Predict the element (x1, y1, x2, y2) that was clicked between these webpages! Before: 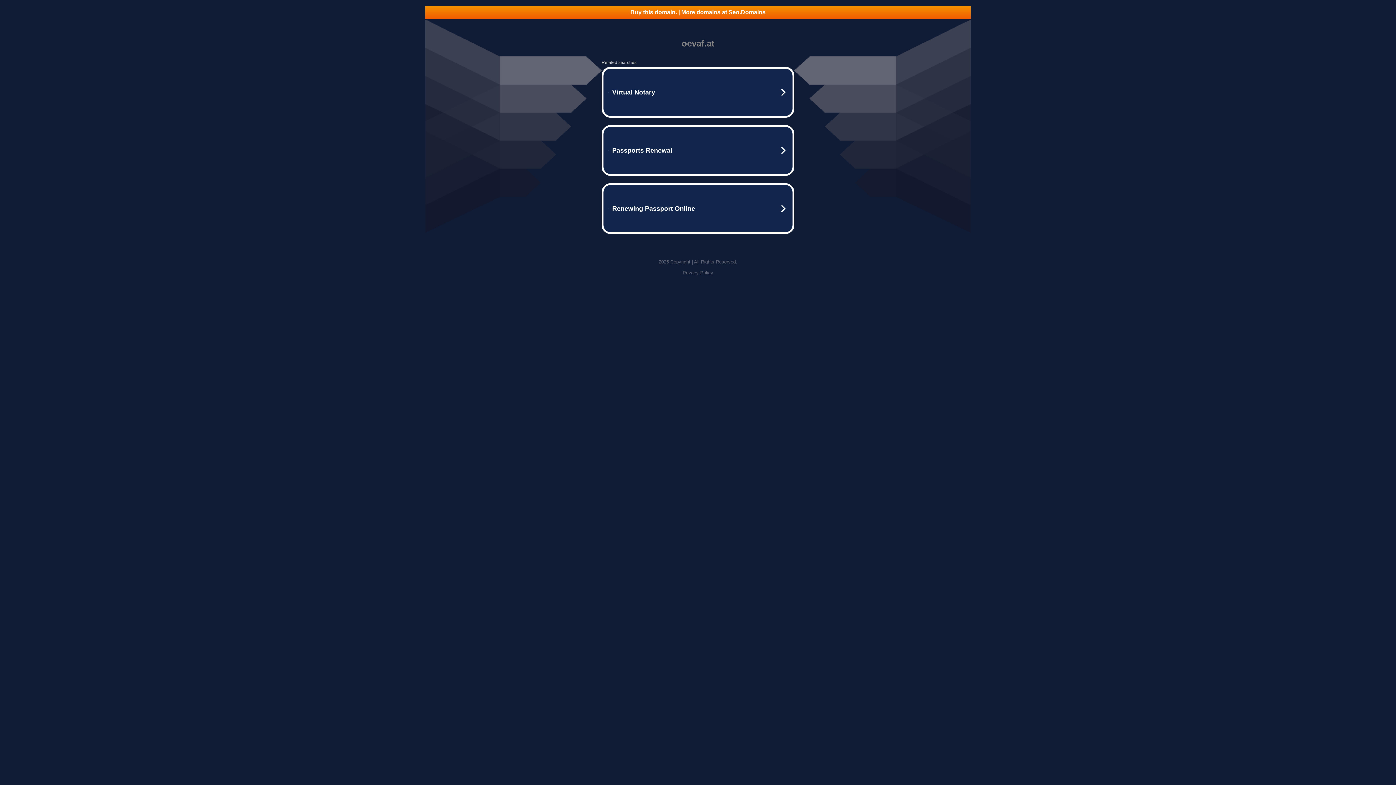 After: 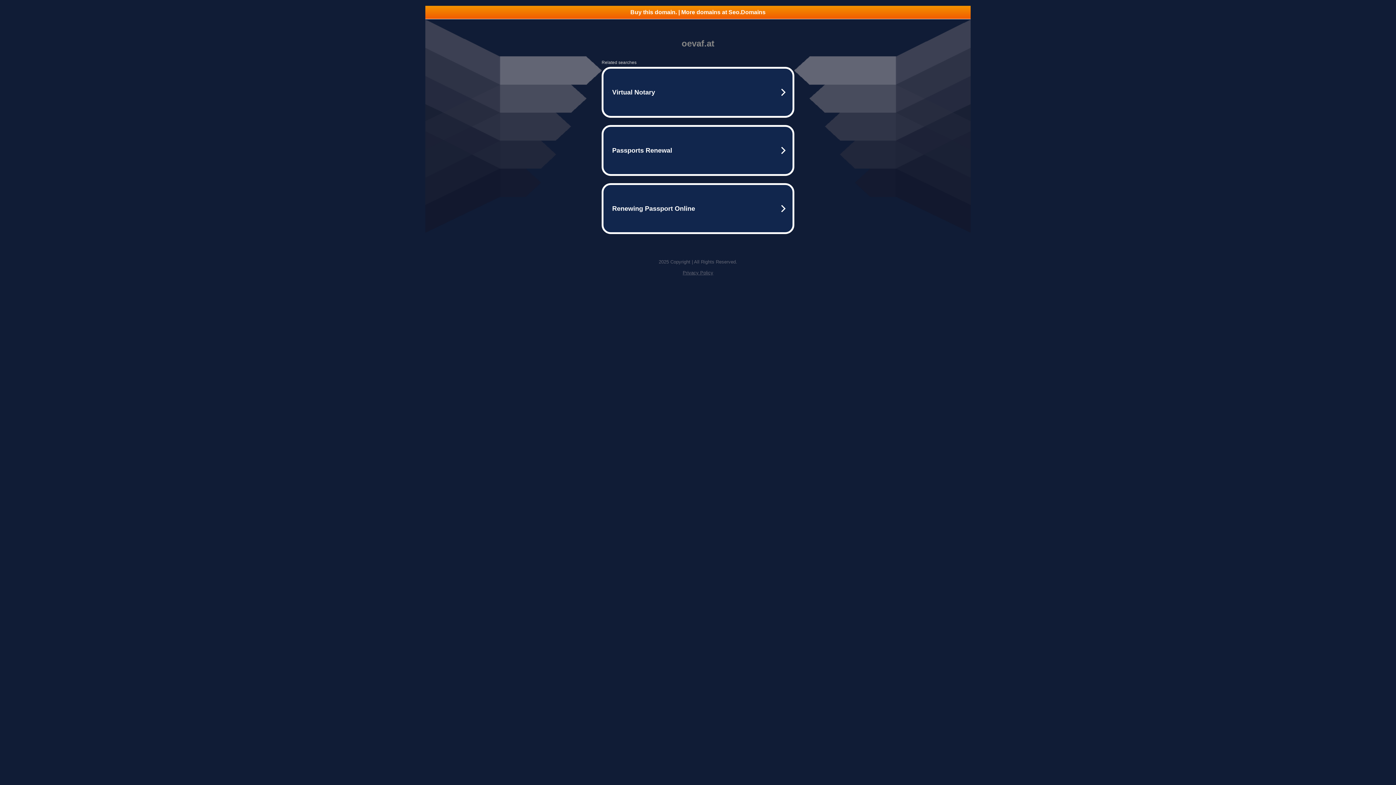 Action: bbox: (682, 270, 713, 275) label: Privacy Policy